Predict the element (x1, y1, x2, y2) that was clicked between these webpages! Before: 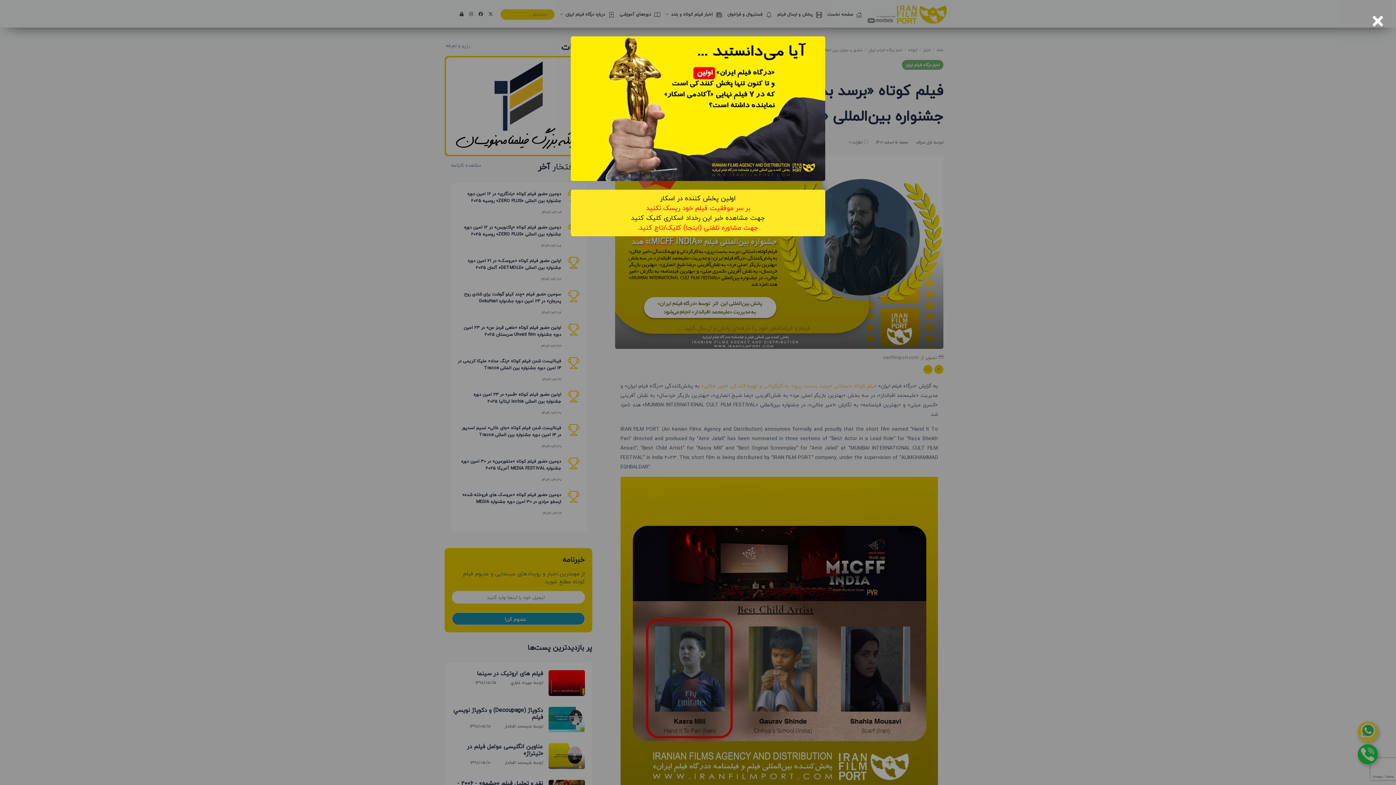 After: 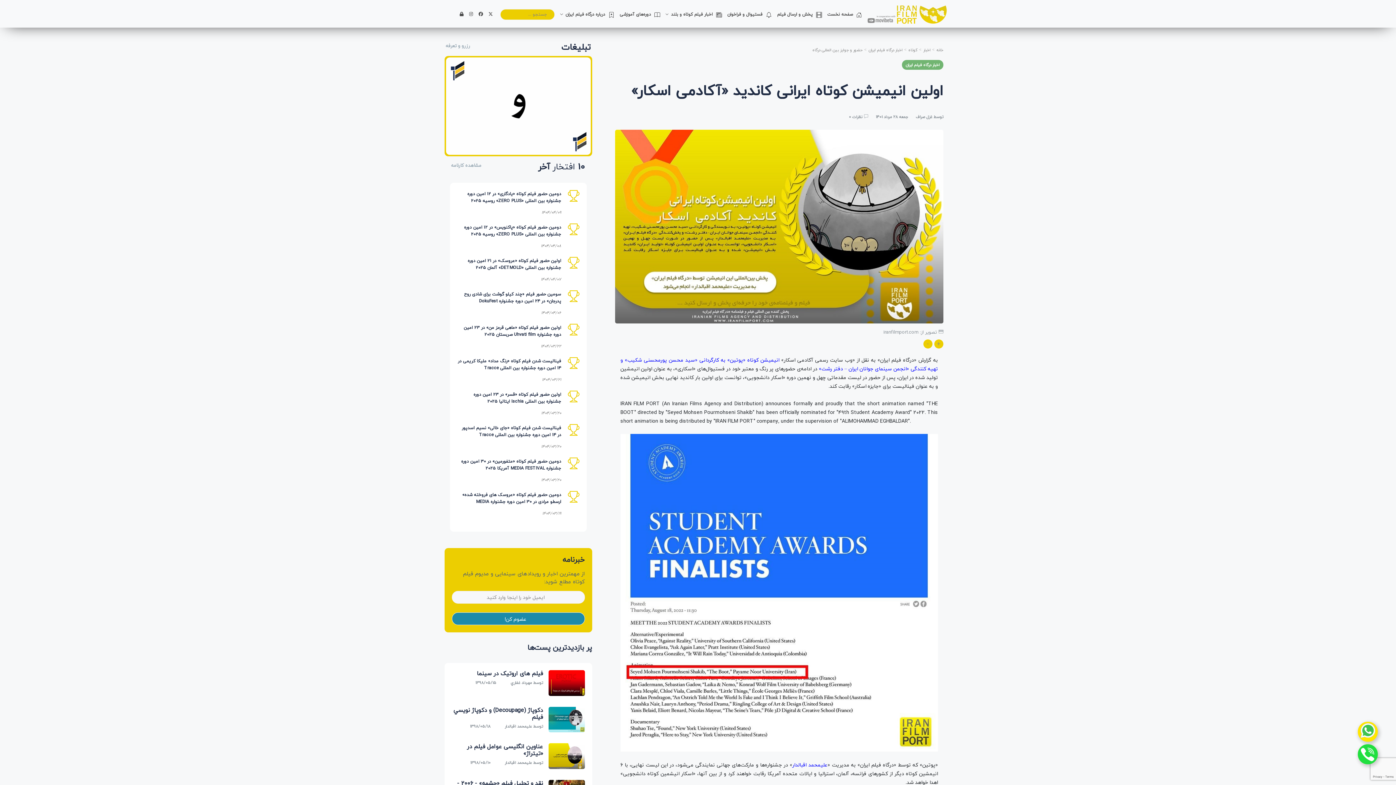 Action: label: جهت مشاهده خبر این رخداد اسکاری کلیک کنید bbox: (631, 212, 765, 223)